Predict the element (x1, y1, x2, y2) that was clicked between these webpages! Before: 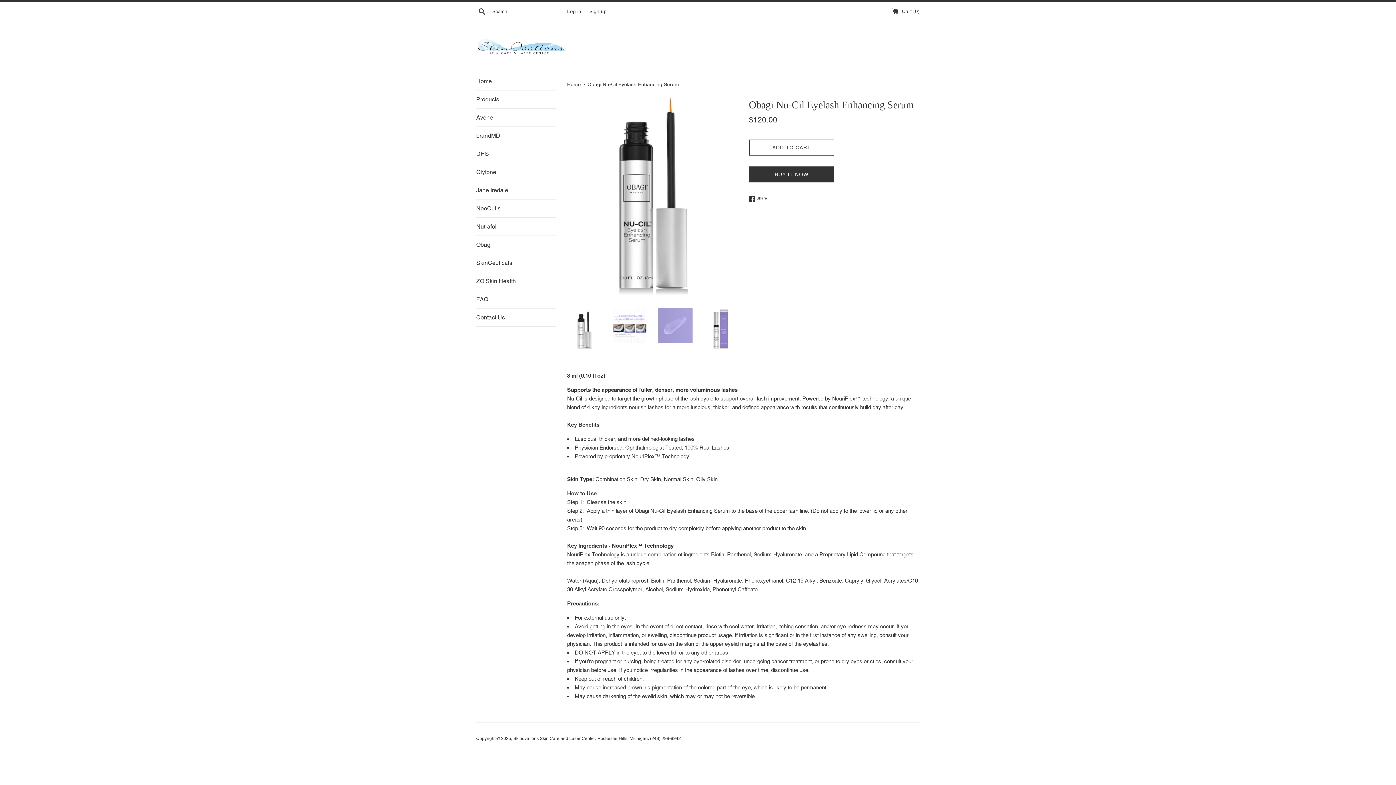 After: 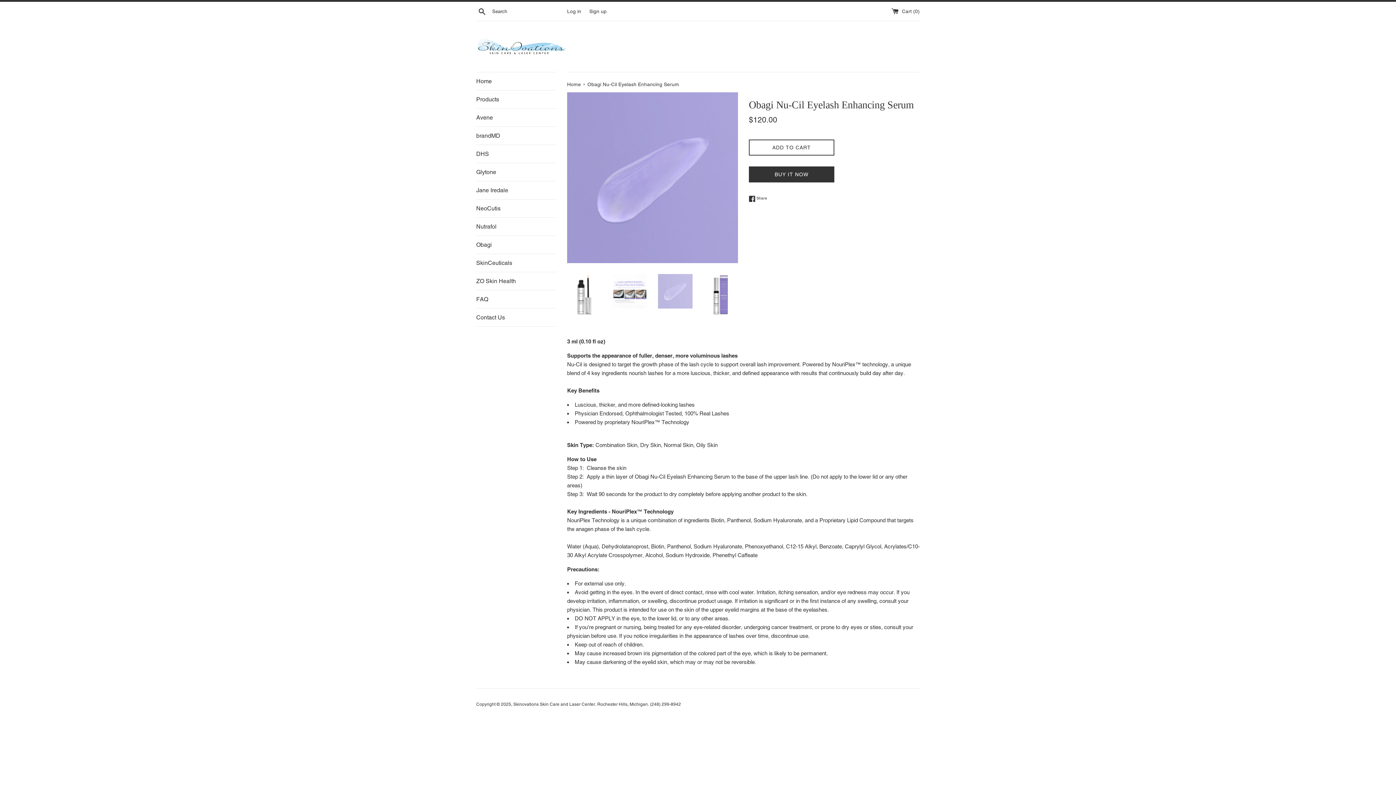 Action: bbox: (658, 308, 692, 342)